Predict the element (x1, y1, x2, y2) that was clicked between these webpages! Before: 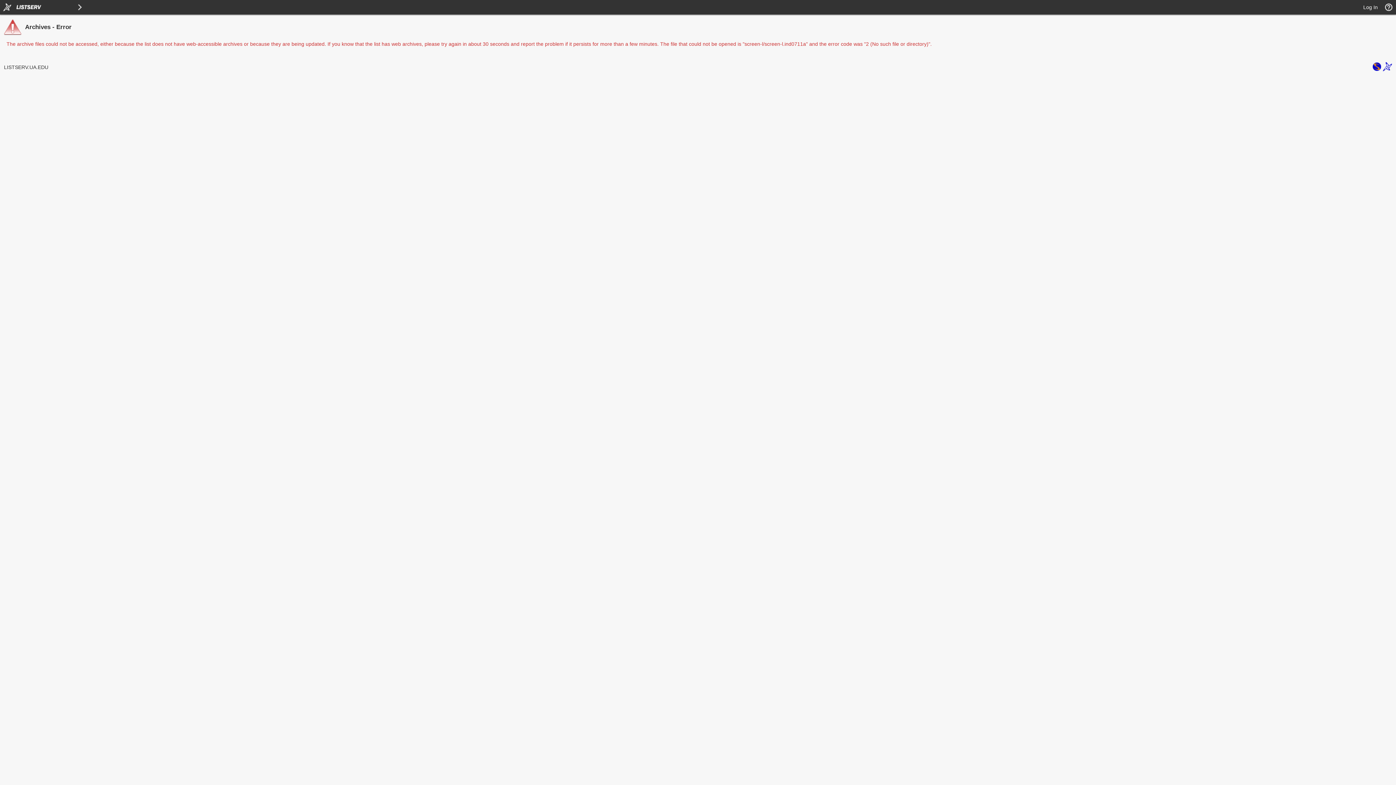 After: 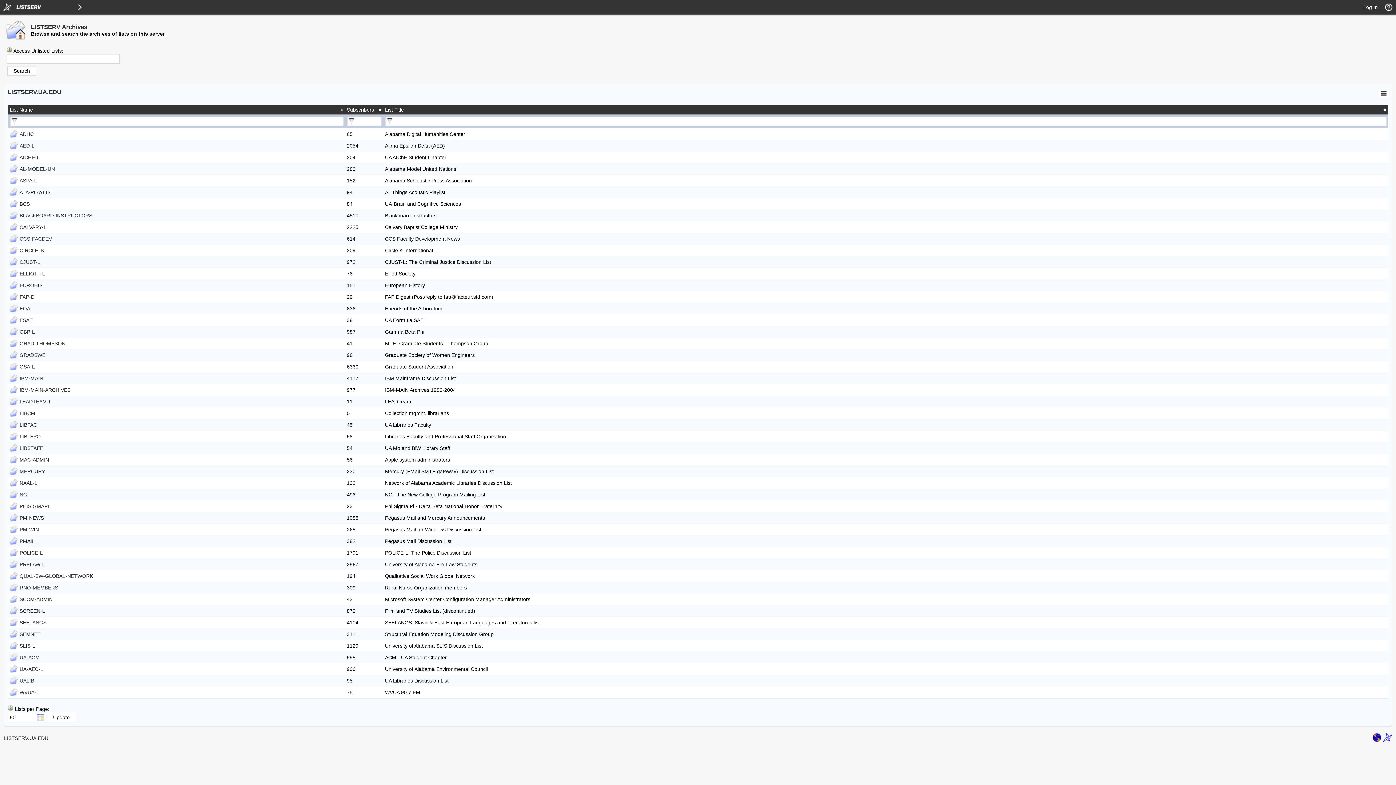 Action: label: LISTSERV.UA.EDU bbox: (4, 64, 48, 70)